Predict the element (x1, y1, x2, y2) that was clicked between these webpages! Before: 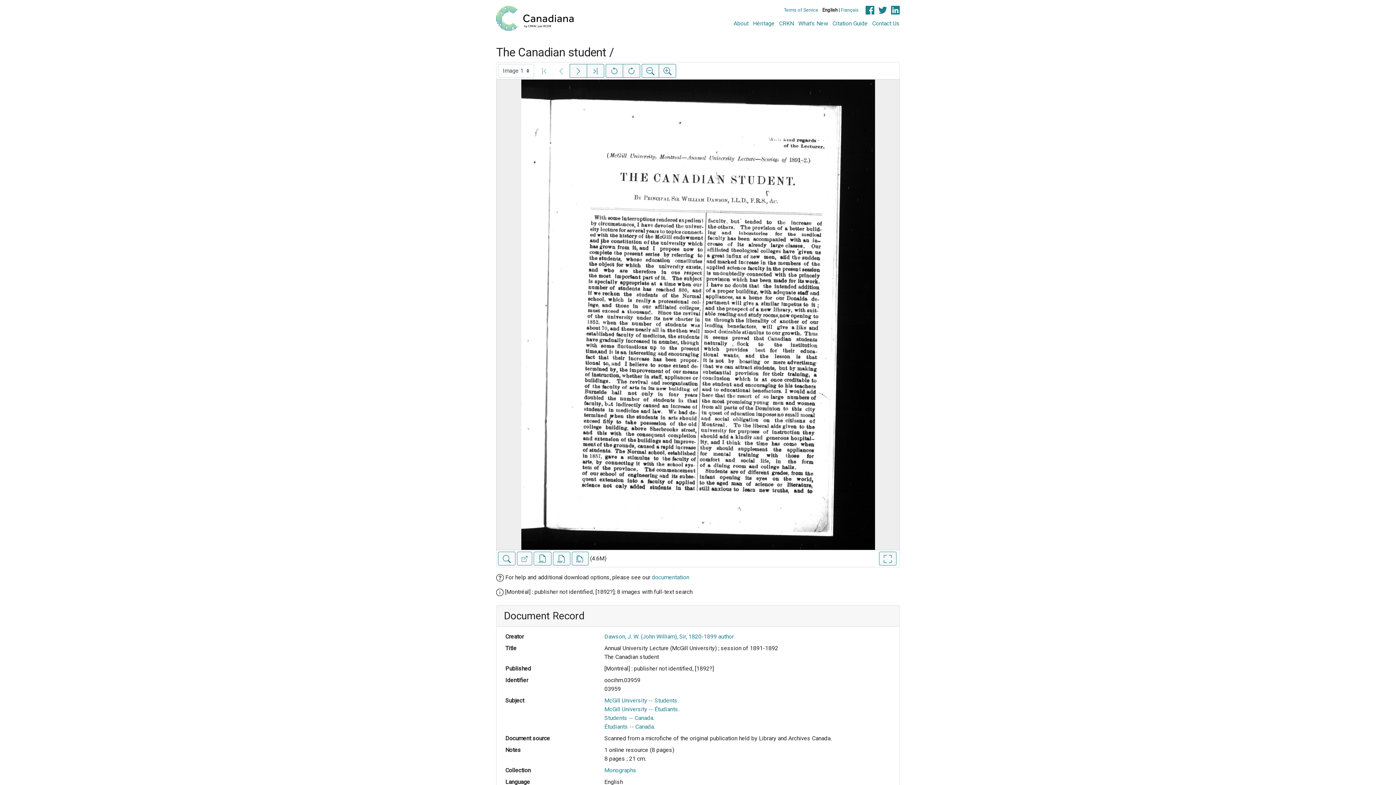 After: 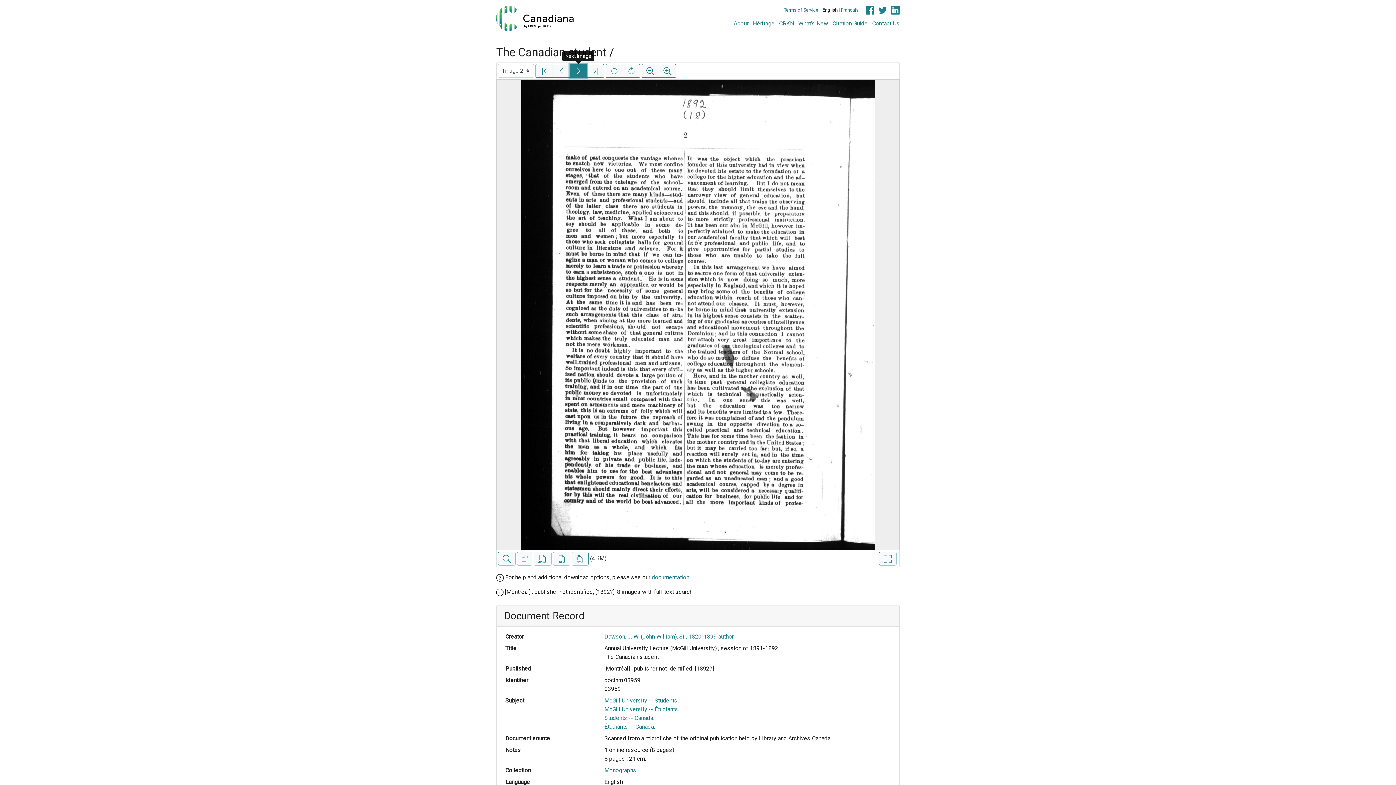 Action: bbox: (569, 64, 587, 77) label: Next image